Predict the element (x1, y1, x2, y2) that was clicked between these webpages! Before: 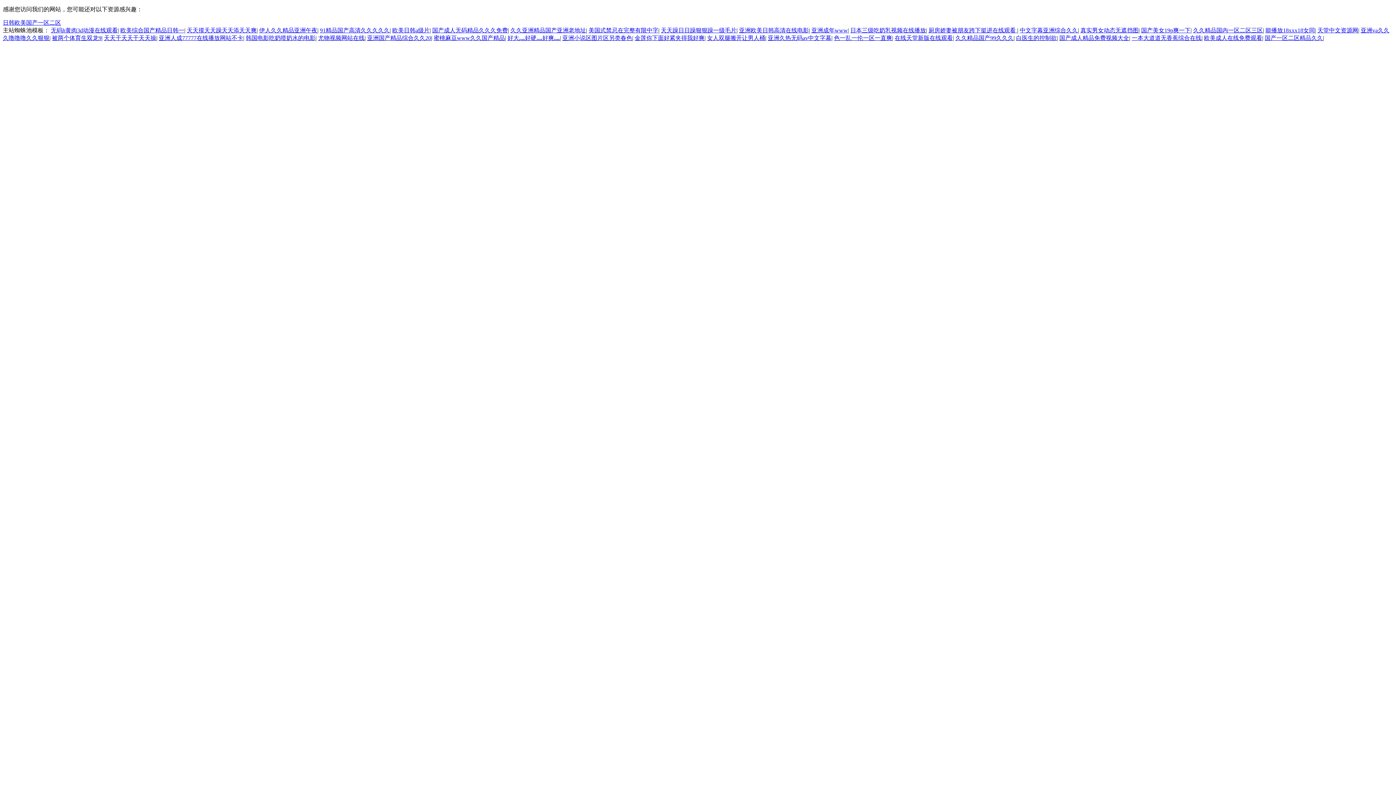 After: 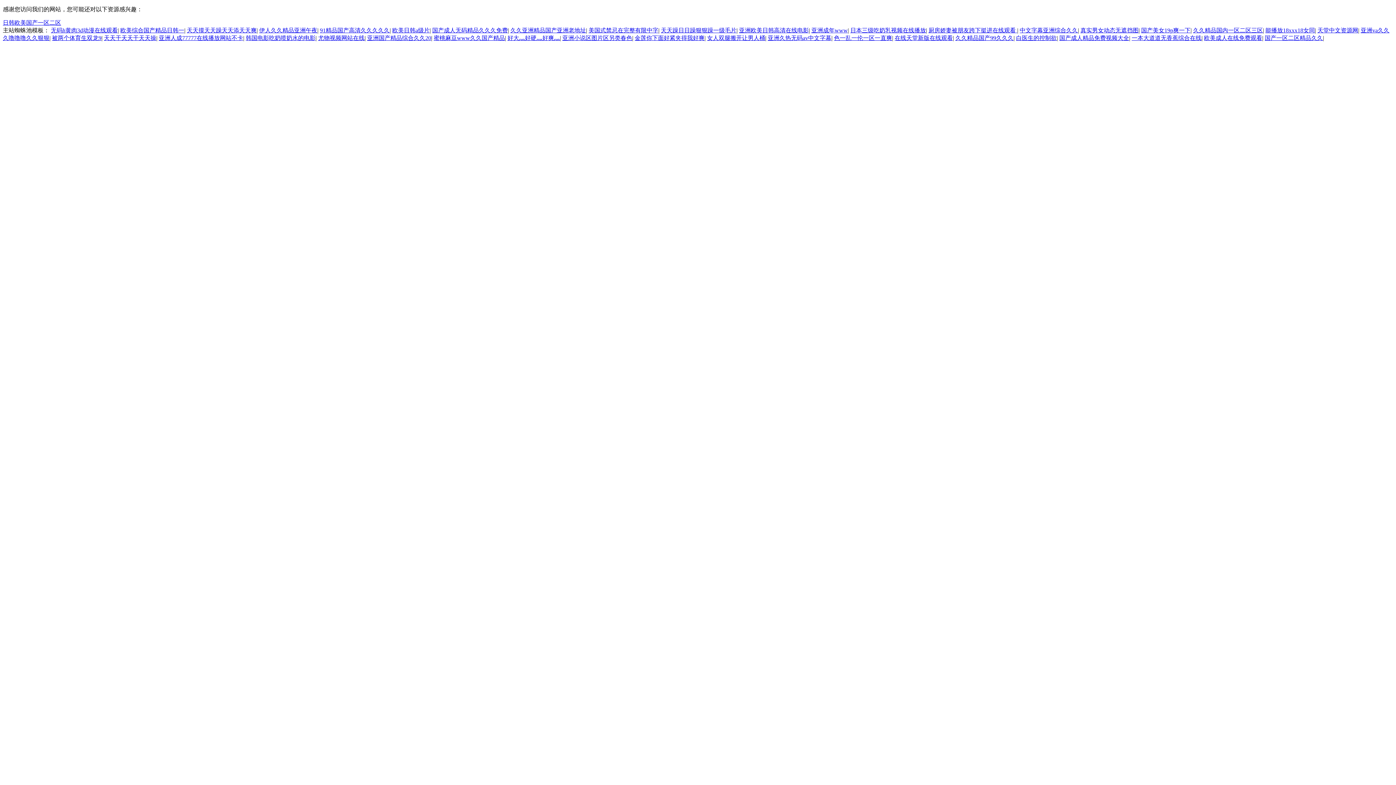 Action: label: 真实男女动态无遮挡图 bbox: (1080, 27, 1138, 33)